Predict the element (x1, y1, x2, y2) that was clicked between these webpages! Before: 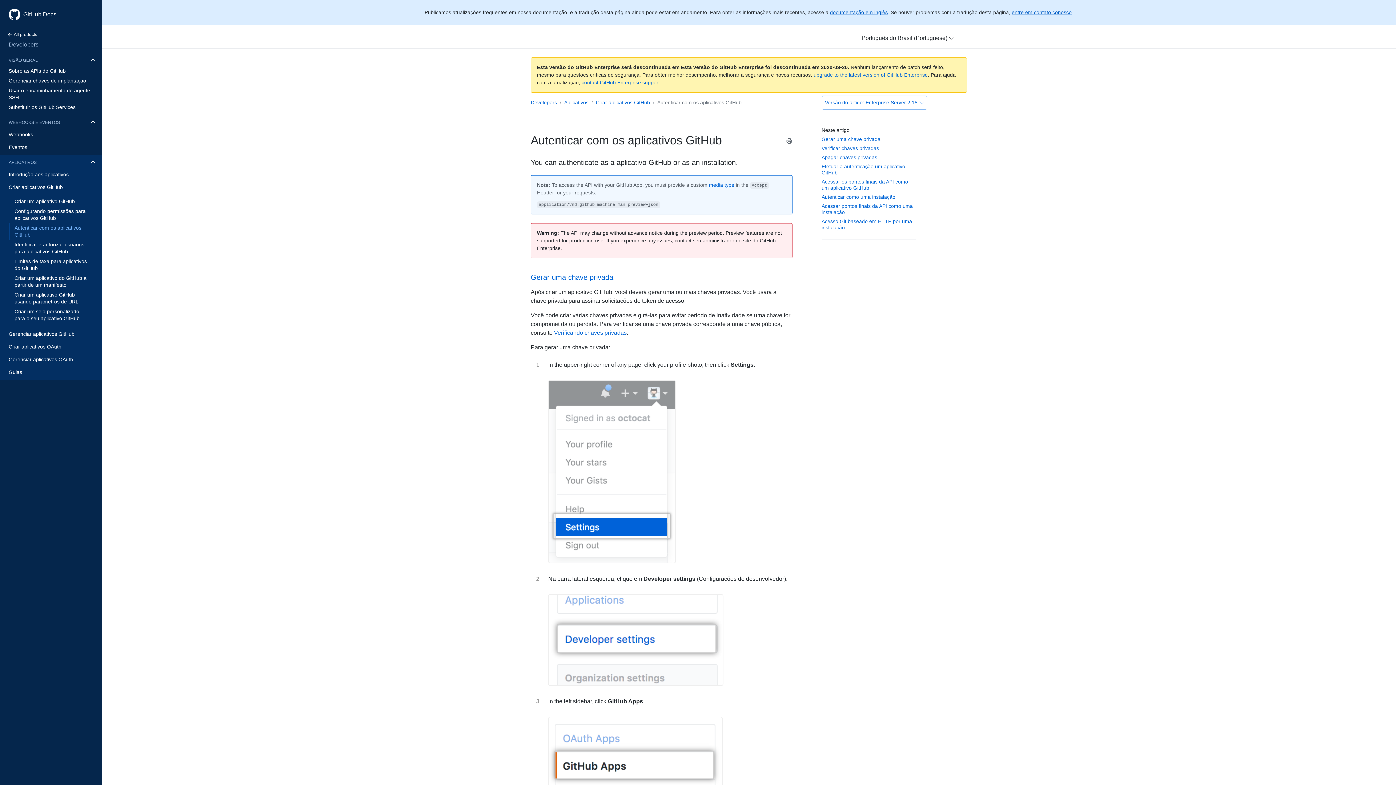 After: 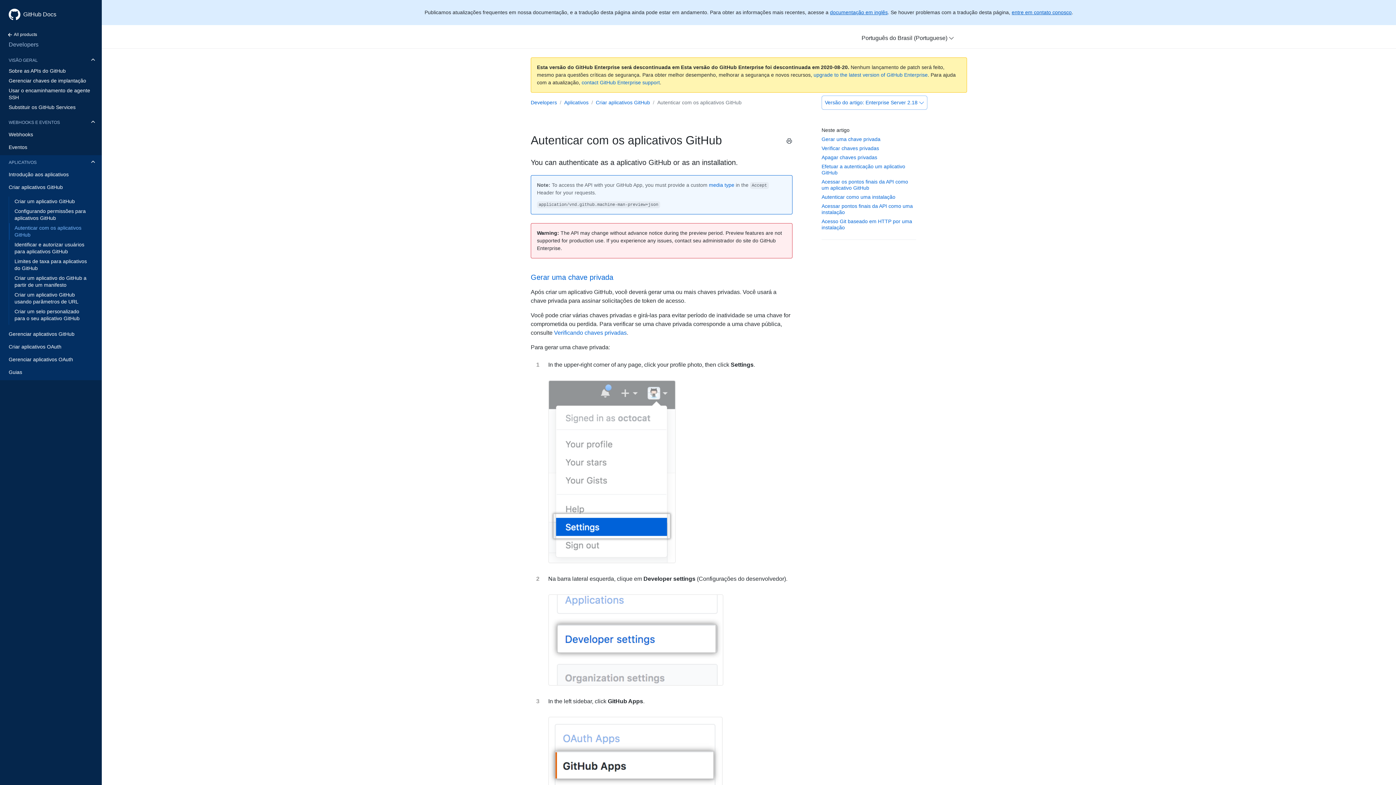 Action: bbox: (0, 223, 101, 240) label: Autenticar com os aplicativos GitHub